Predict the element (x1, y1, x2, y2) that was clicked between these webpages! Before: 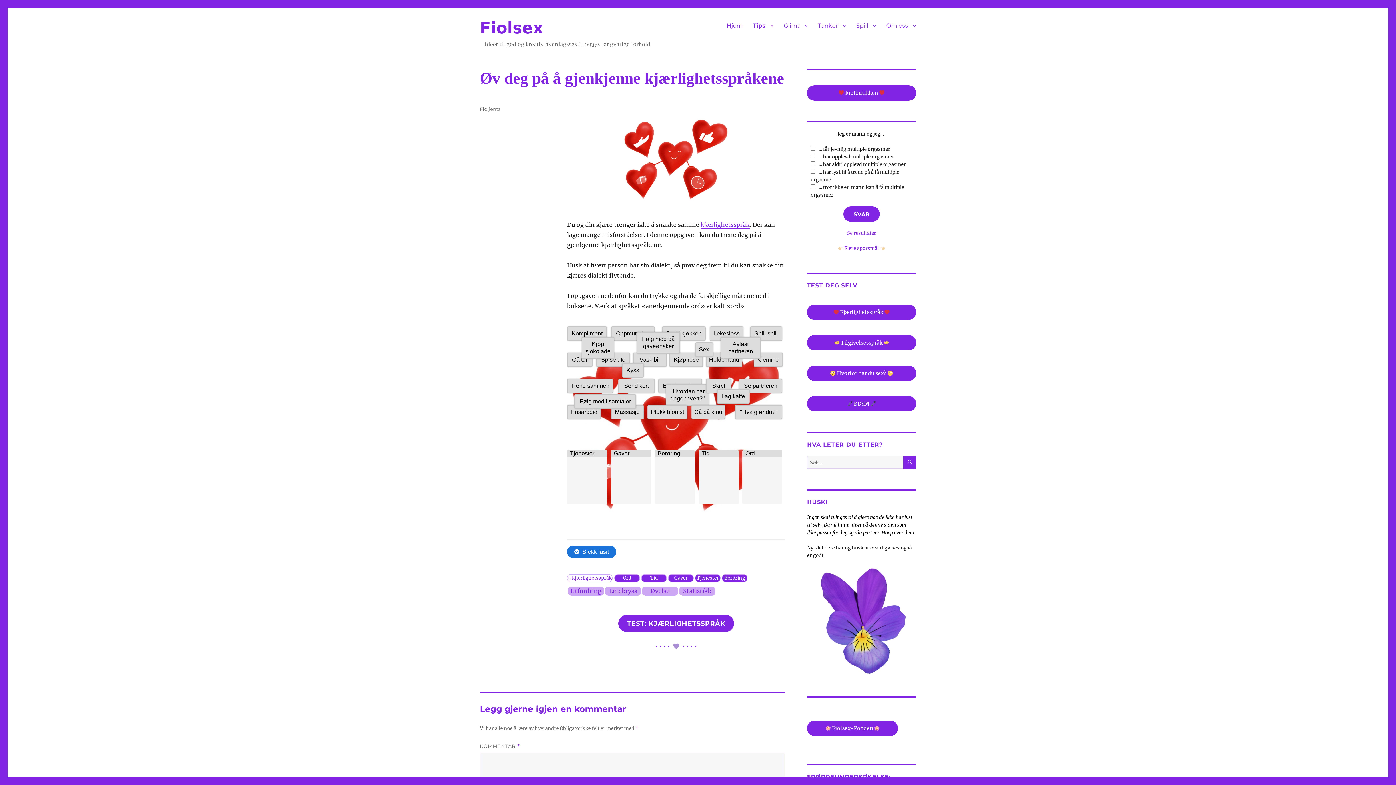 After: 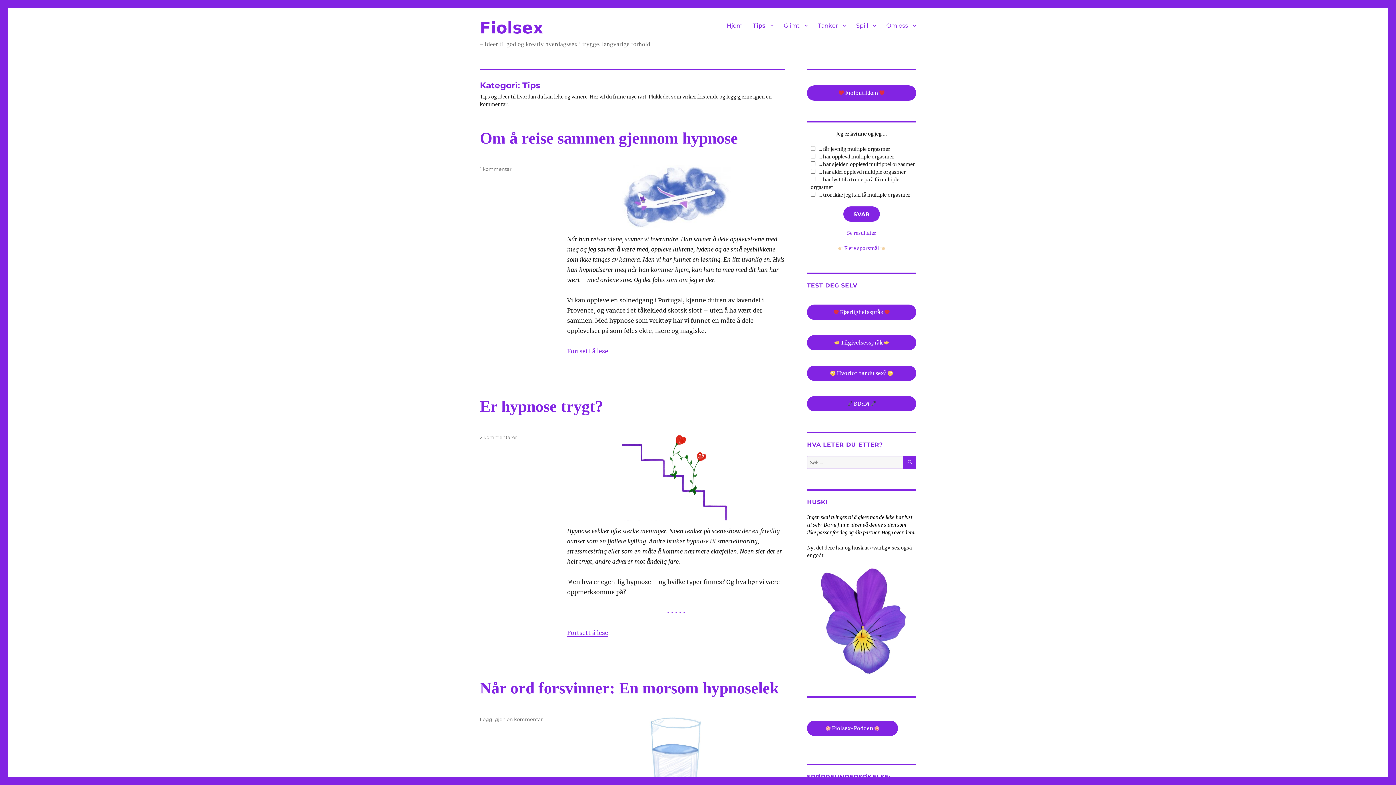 Action: label: Tips bbox: (748, 17, 778, 33)